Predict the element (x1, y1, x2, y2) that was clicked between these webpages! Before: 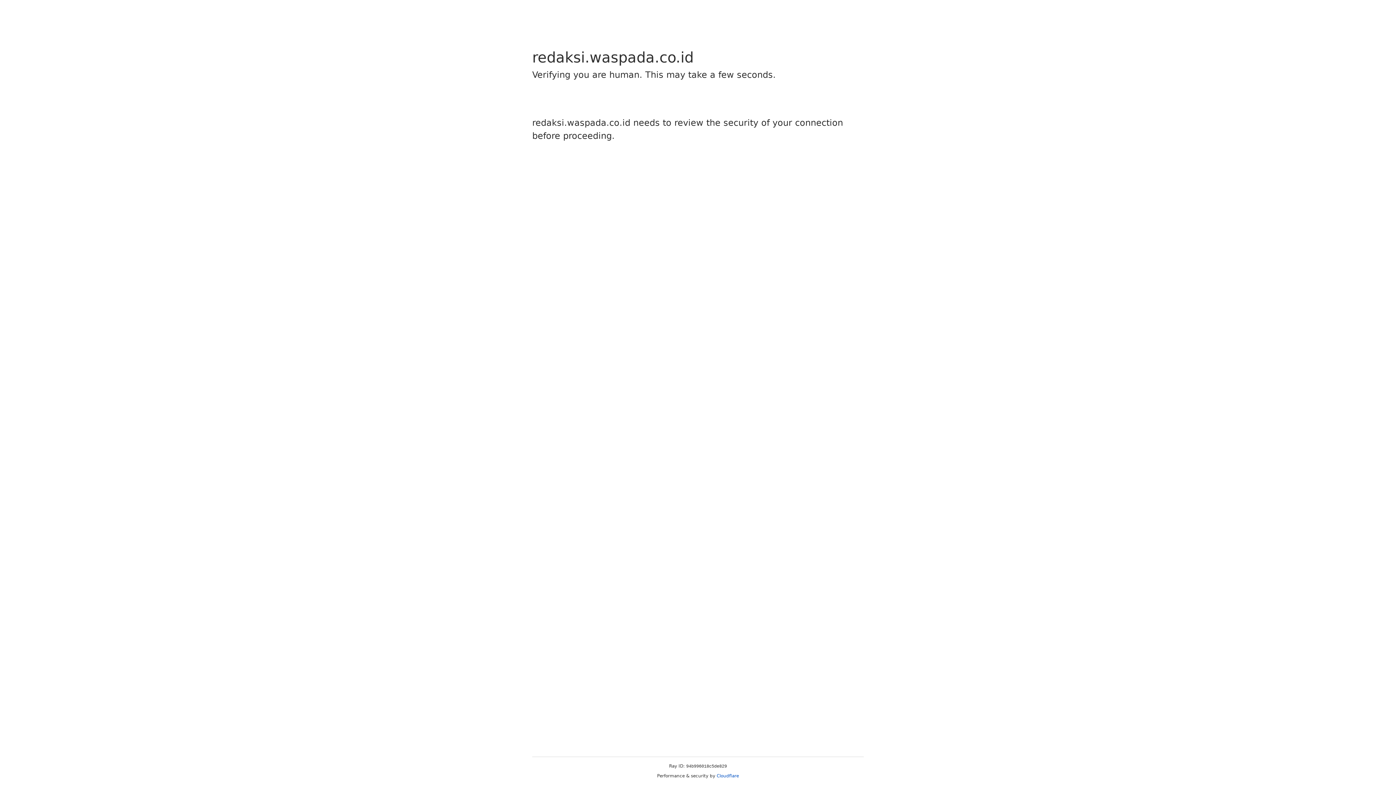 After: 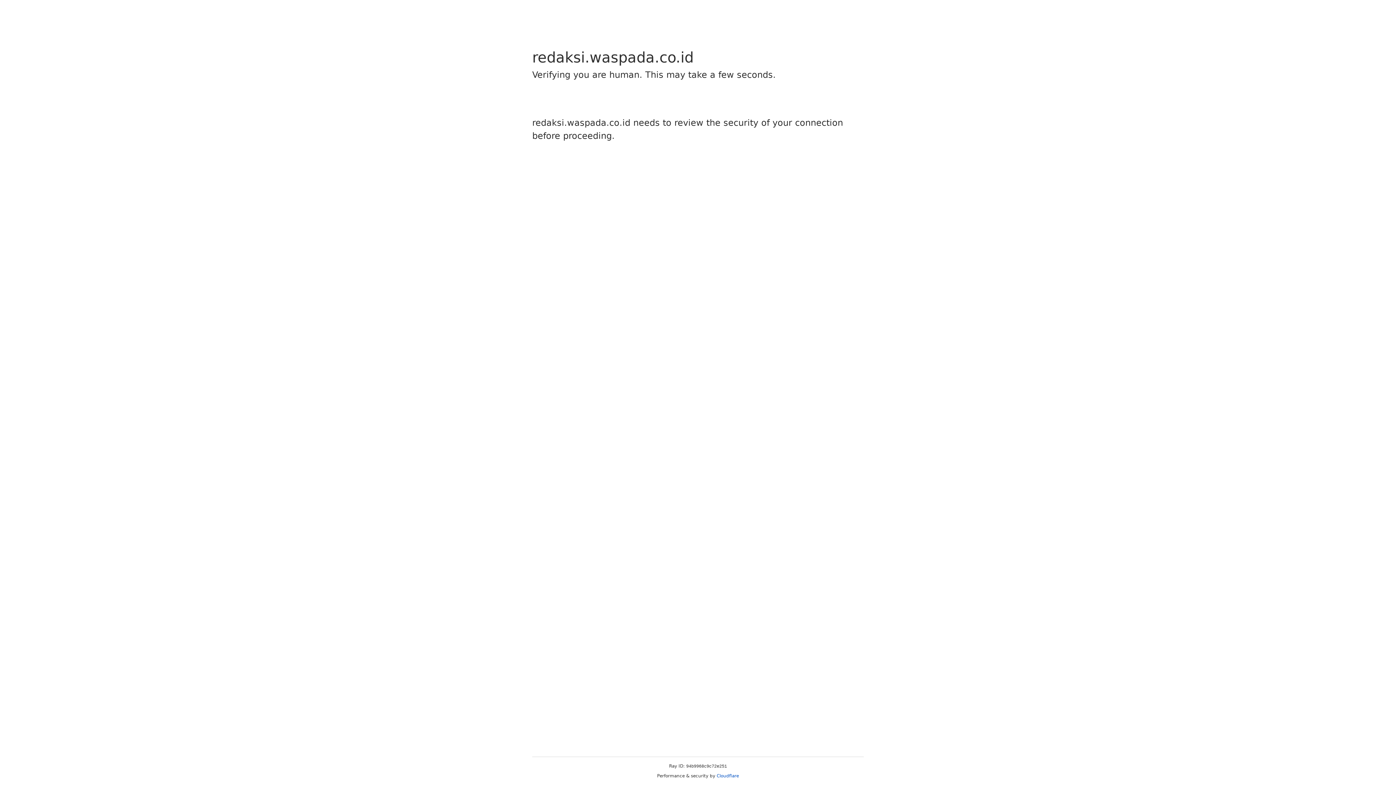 Action: bbox: (716, 773, 739, 778) label: Cloudflare